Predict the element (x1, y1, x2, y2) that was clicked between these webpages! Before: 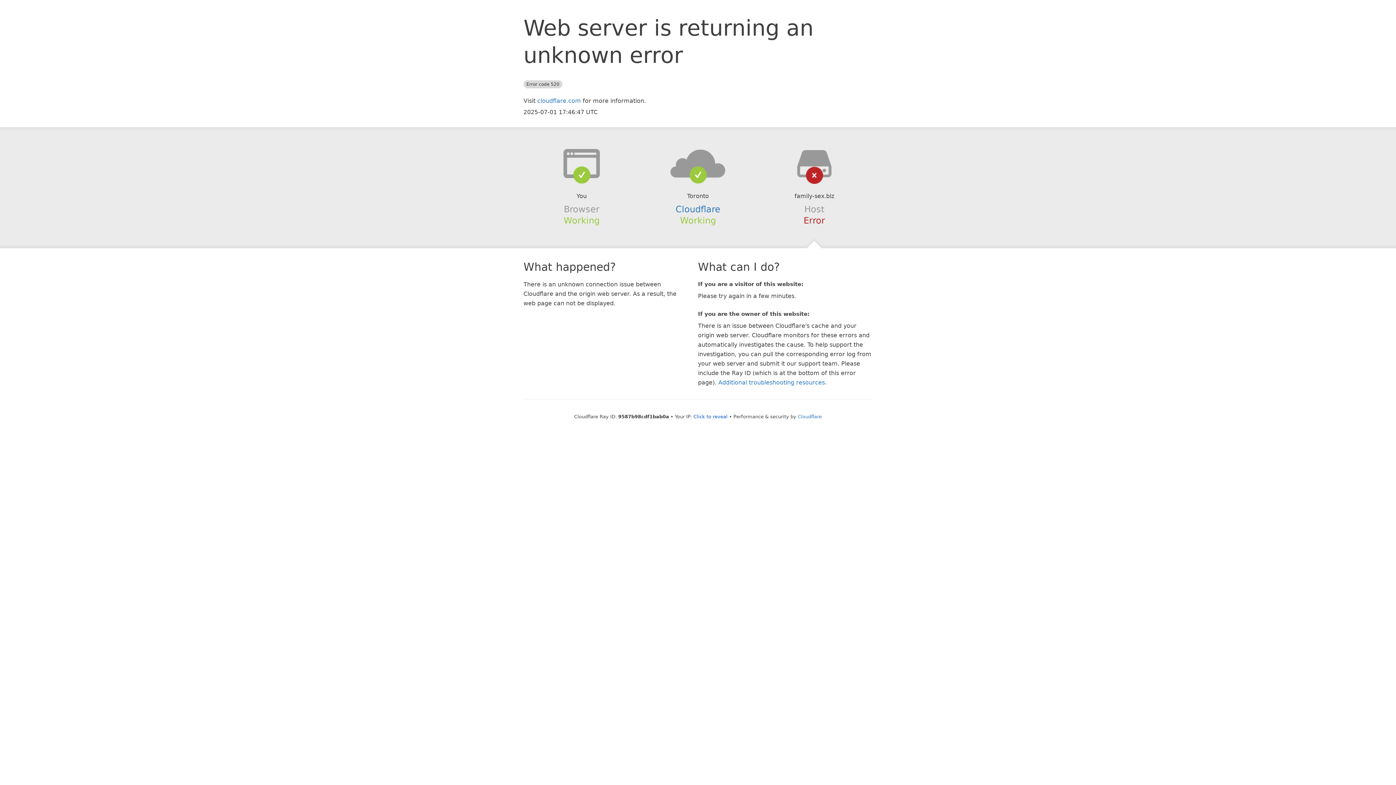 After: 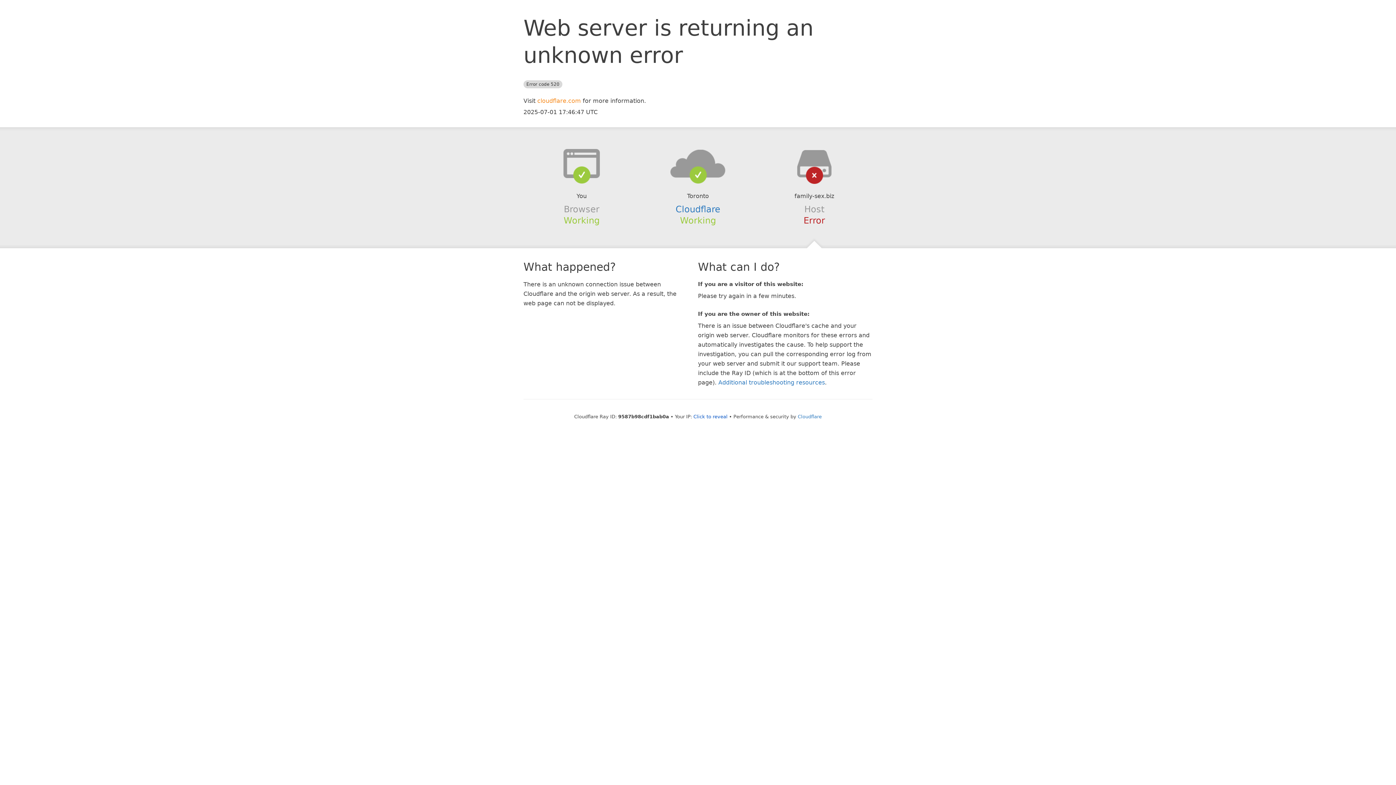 Action: bbox: (537, 97, 581, 104) label: cloudflare.com